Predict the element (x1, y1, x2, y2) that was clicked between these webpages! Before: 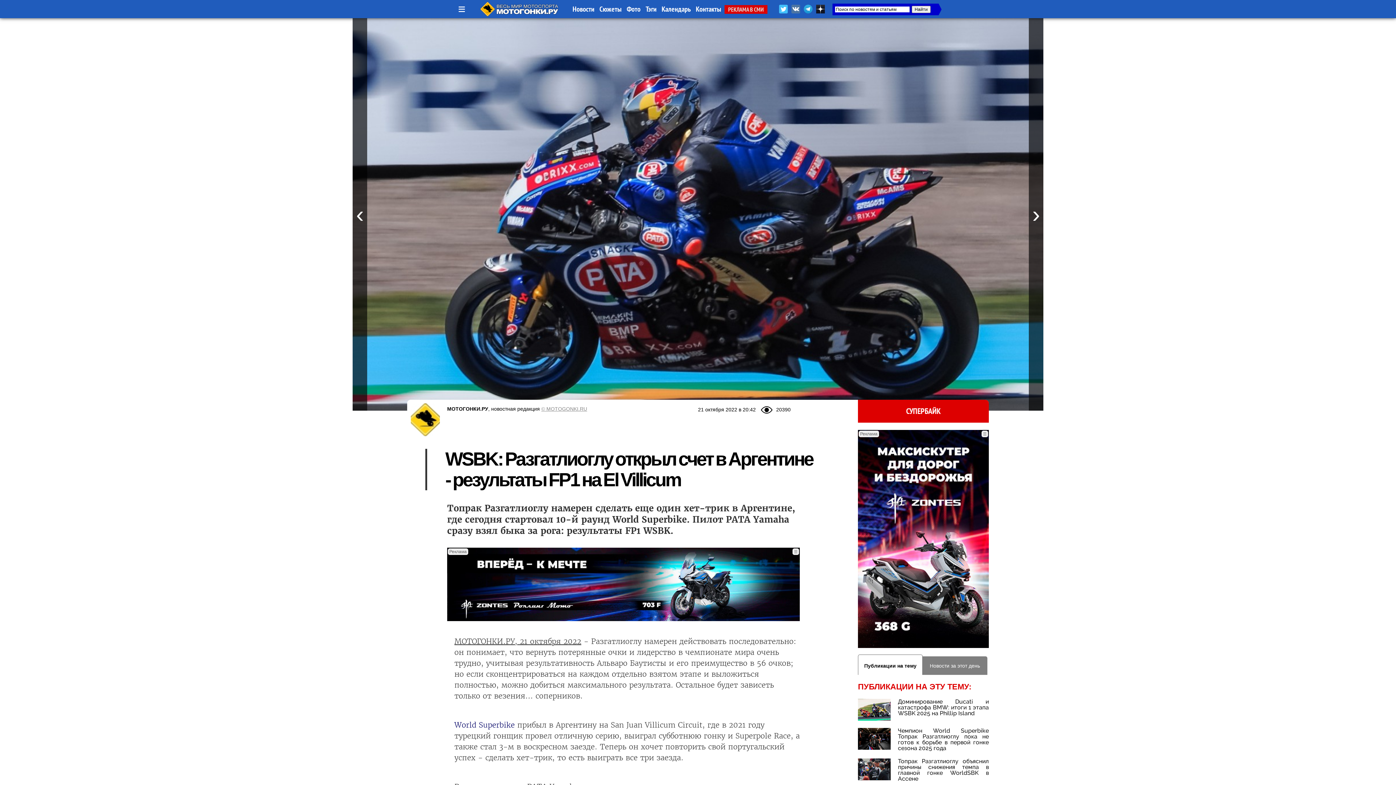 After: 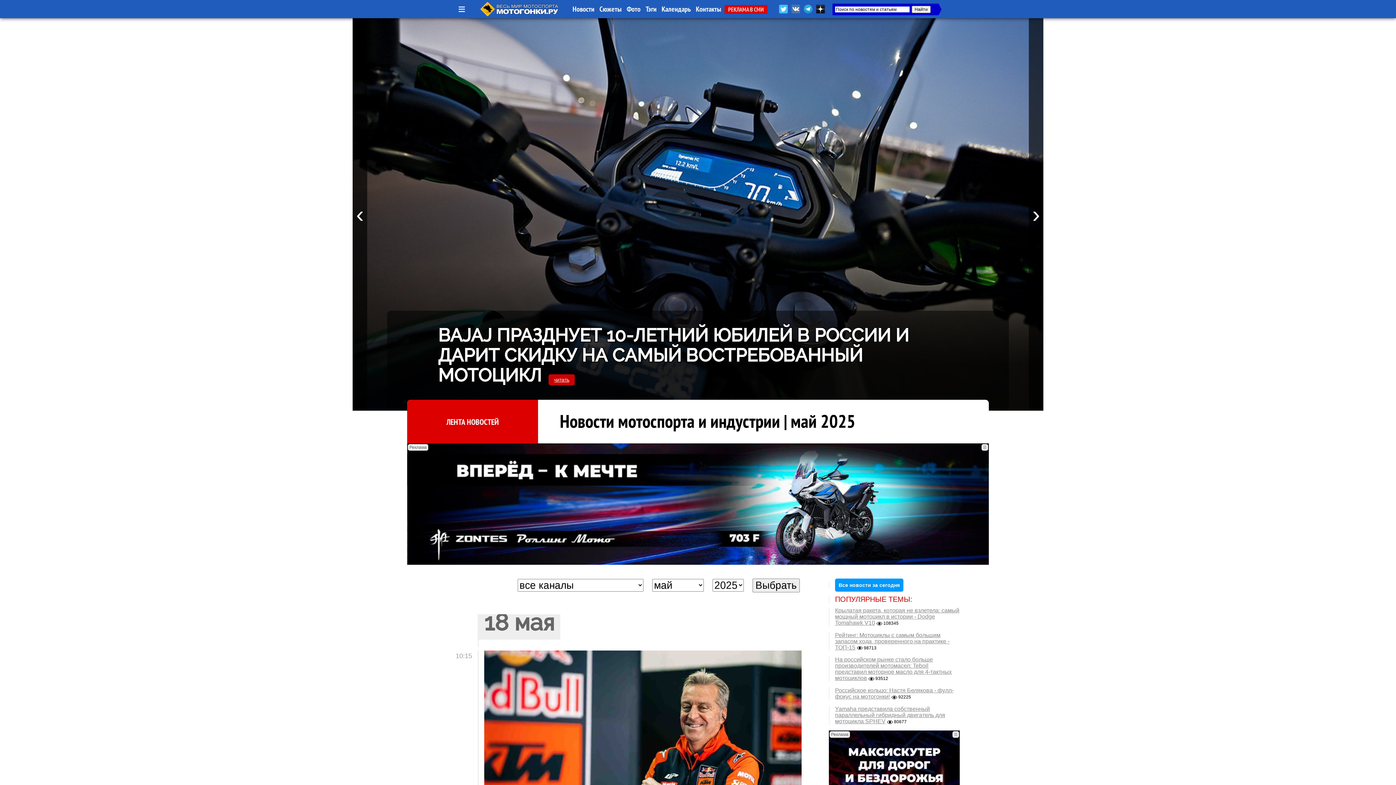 Action: bbox: (572, 4, 594, 13) label: Новости